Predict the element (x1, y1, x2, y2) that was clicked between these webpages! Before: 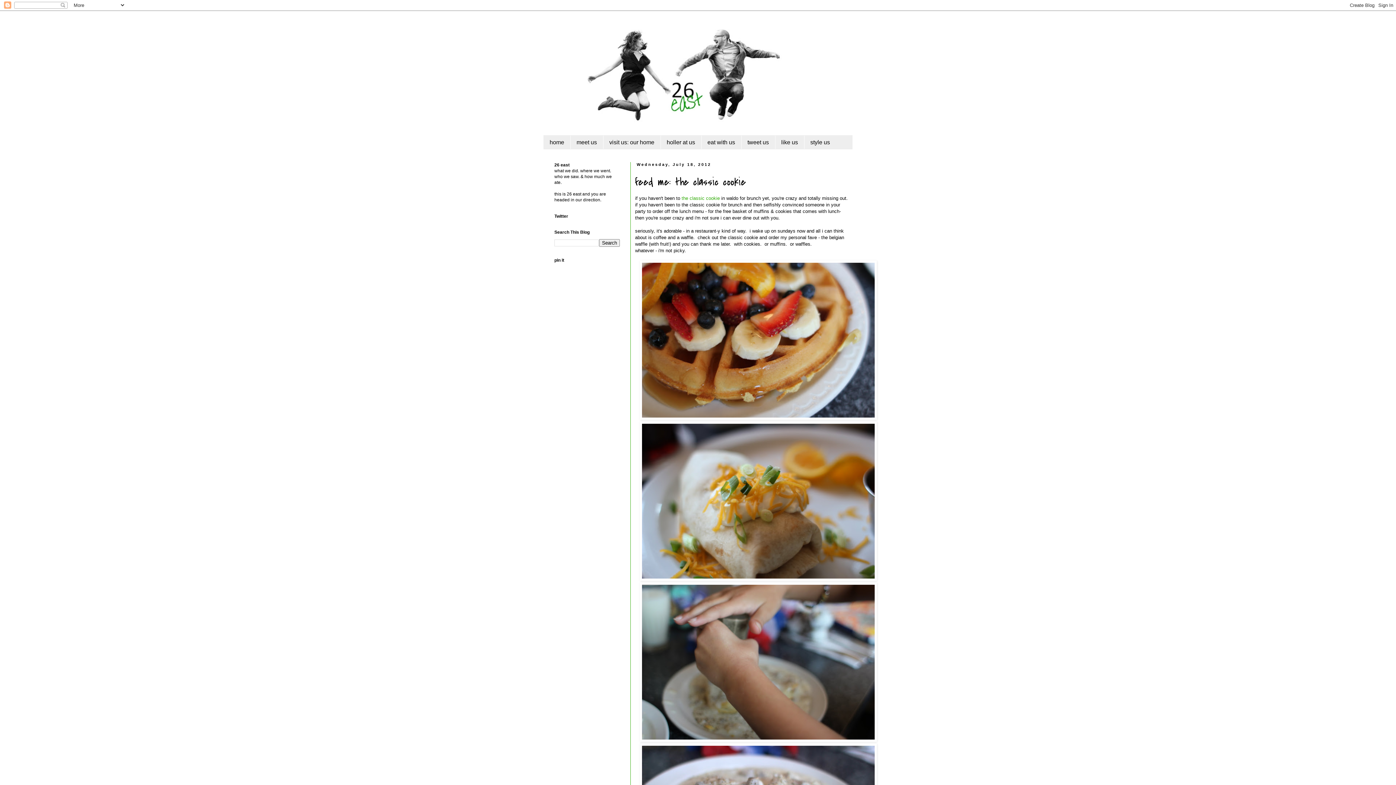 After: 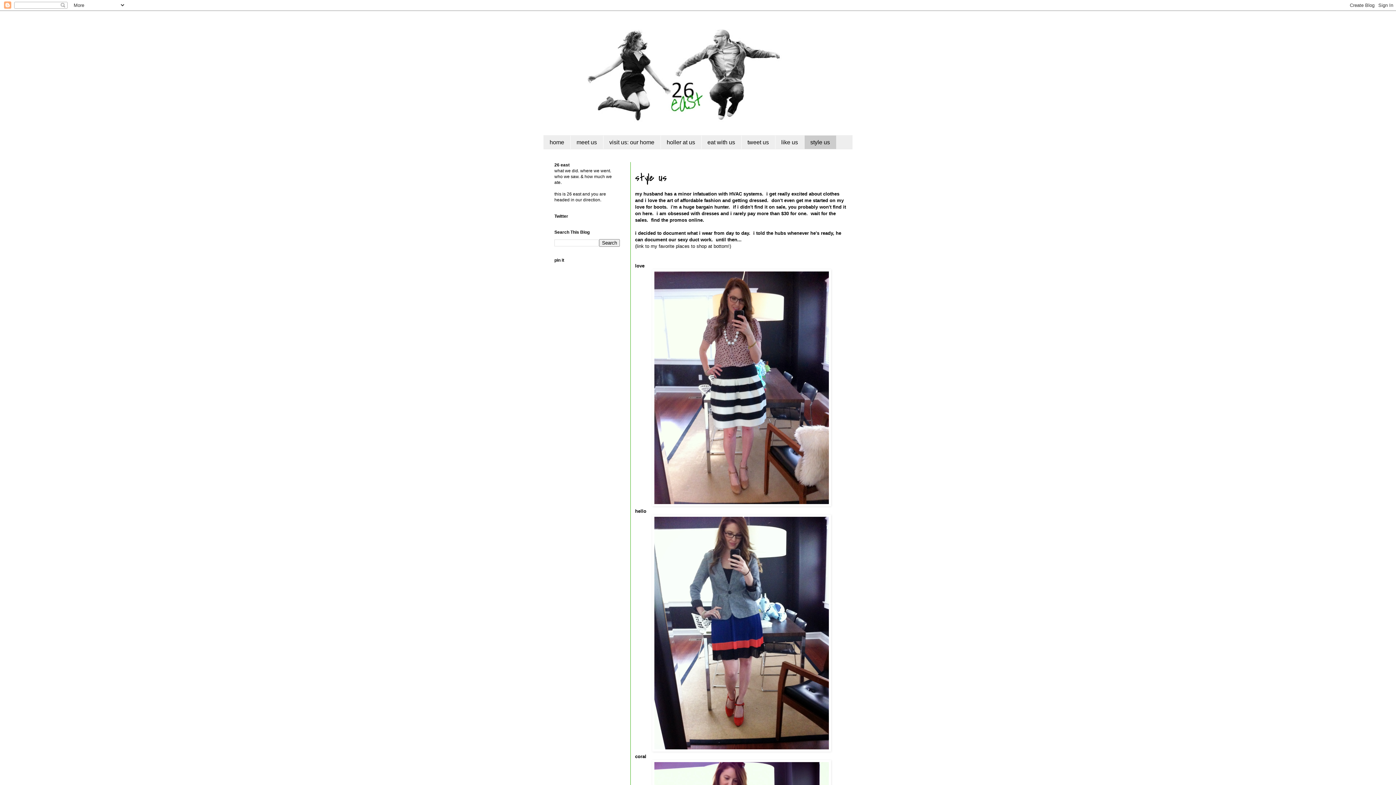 Action: bbox: (804, 135, 836, 149) label: style us